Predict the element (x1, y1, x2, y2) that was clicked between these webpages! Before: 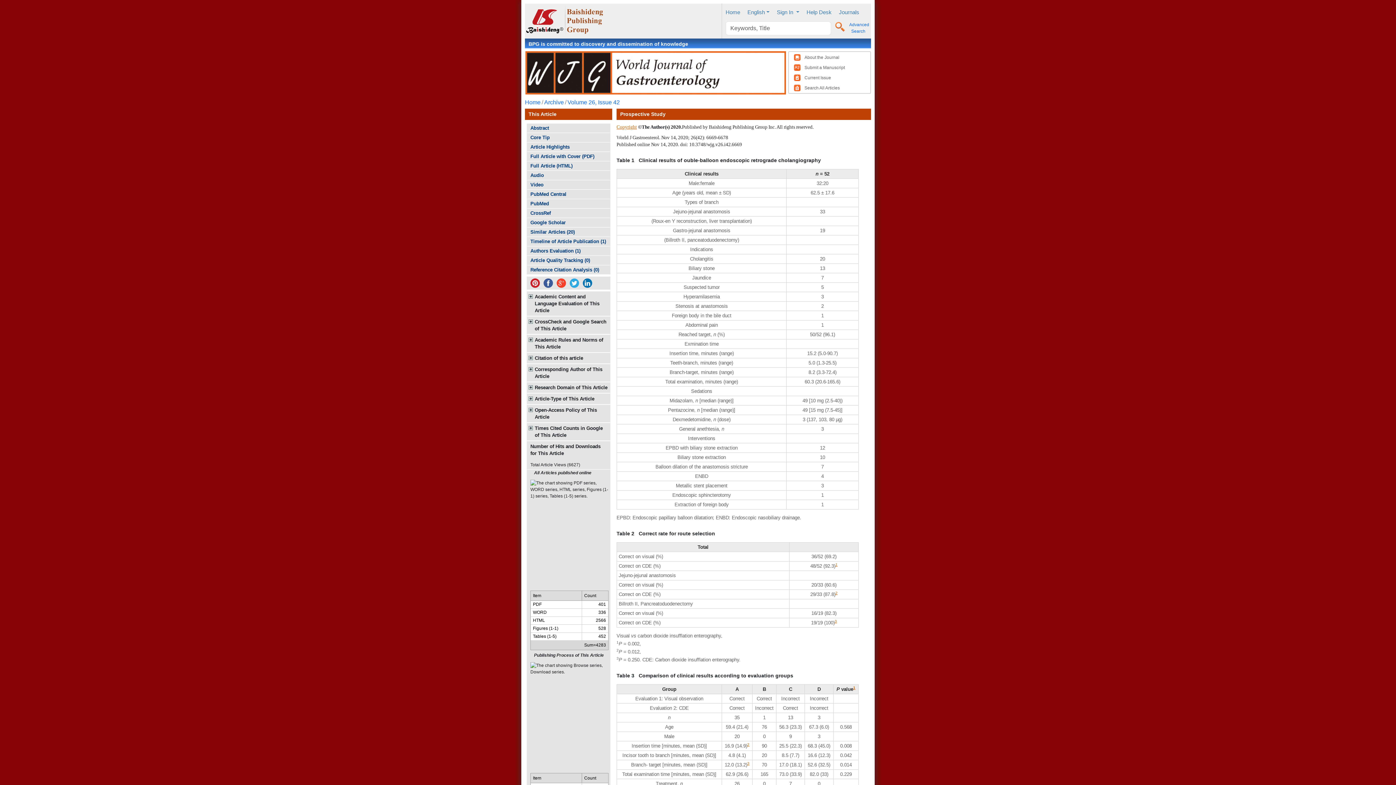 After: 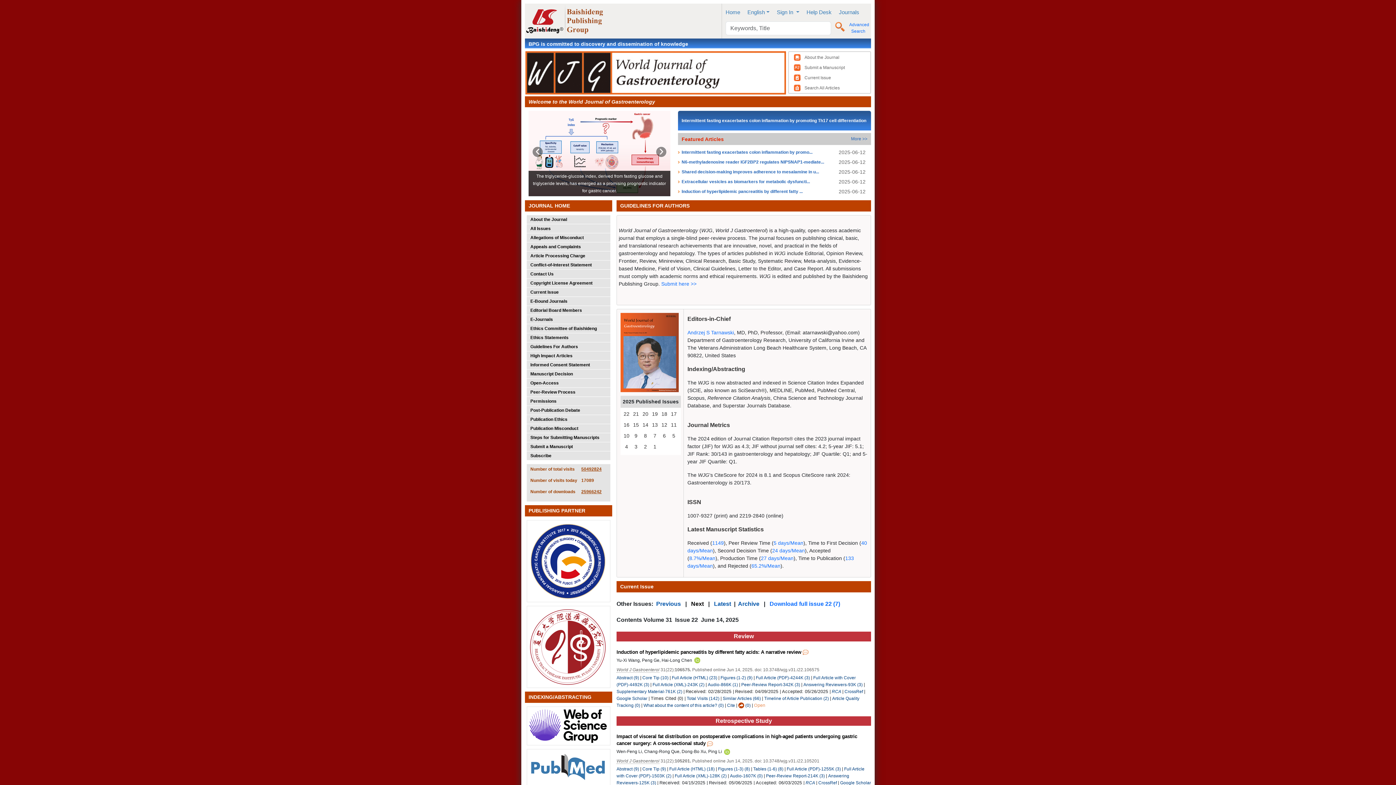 Action: bbox: (525, 70, 786, 75)